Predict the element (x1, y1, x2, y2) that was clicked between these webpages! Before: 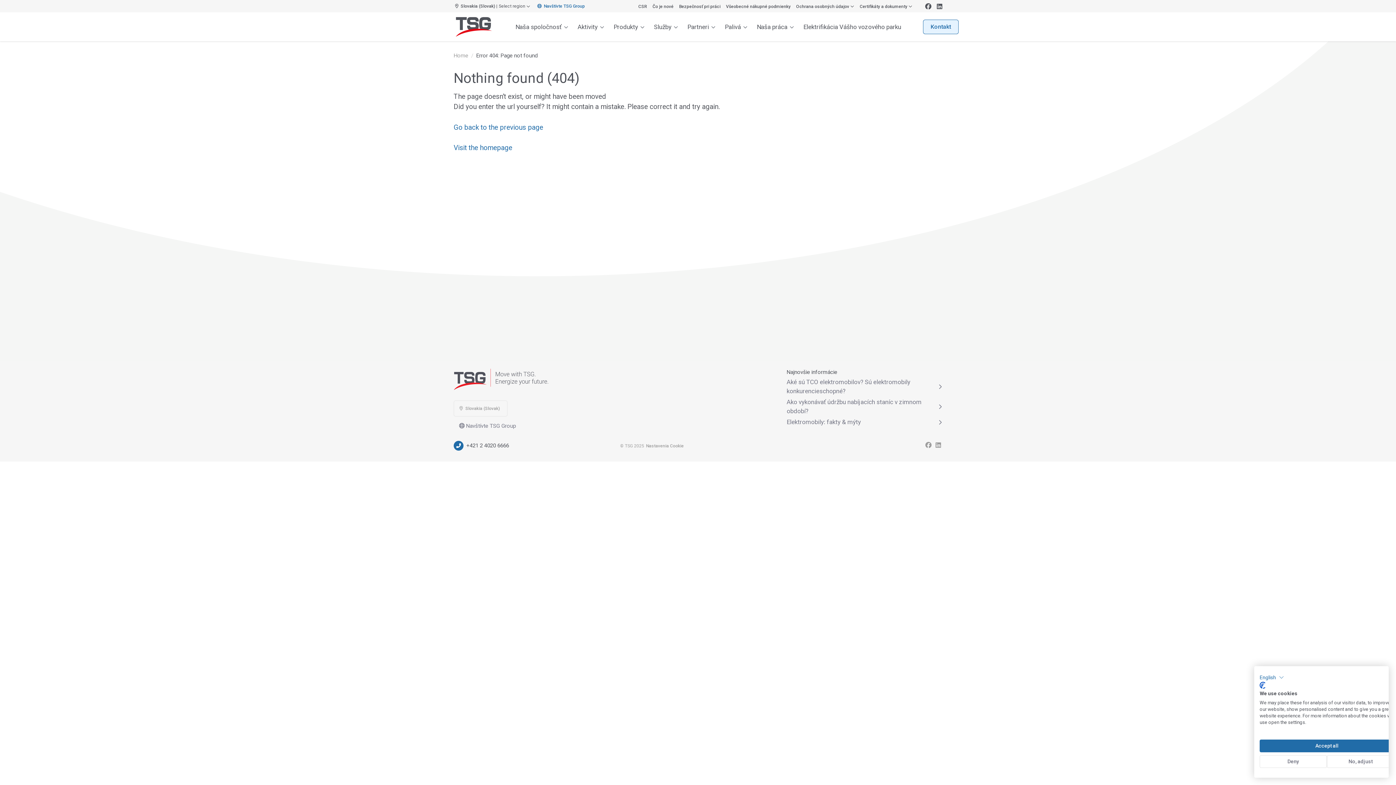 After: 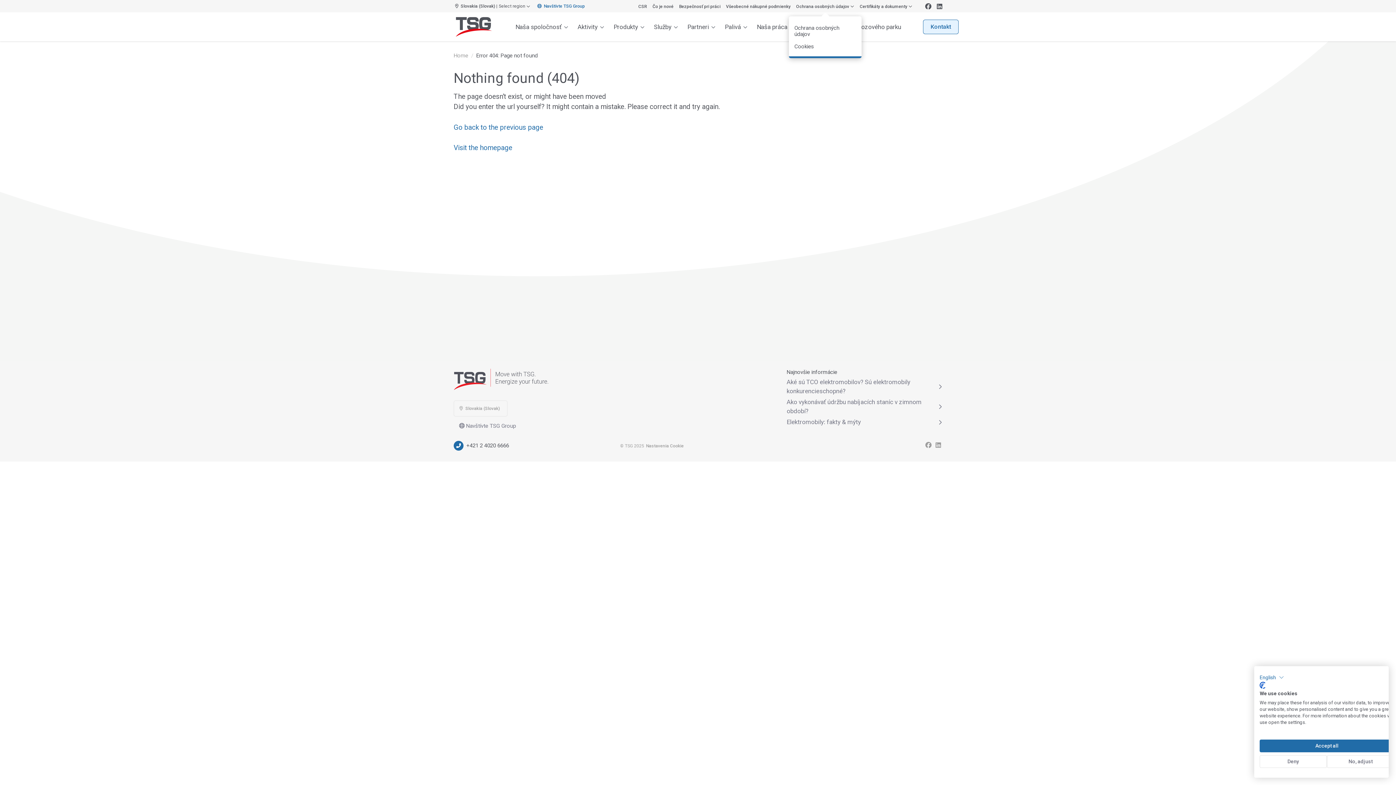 Action: bbox: (796, 3, 854, 8) label: Ochrana osobných údajov